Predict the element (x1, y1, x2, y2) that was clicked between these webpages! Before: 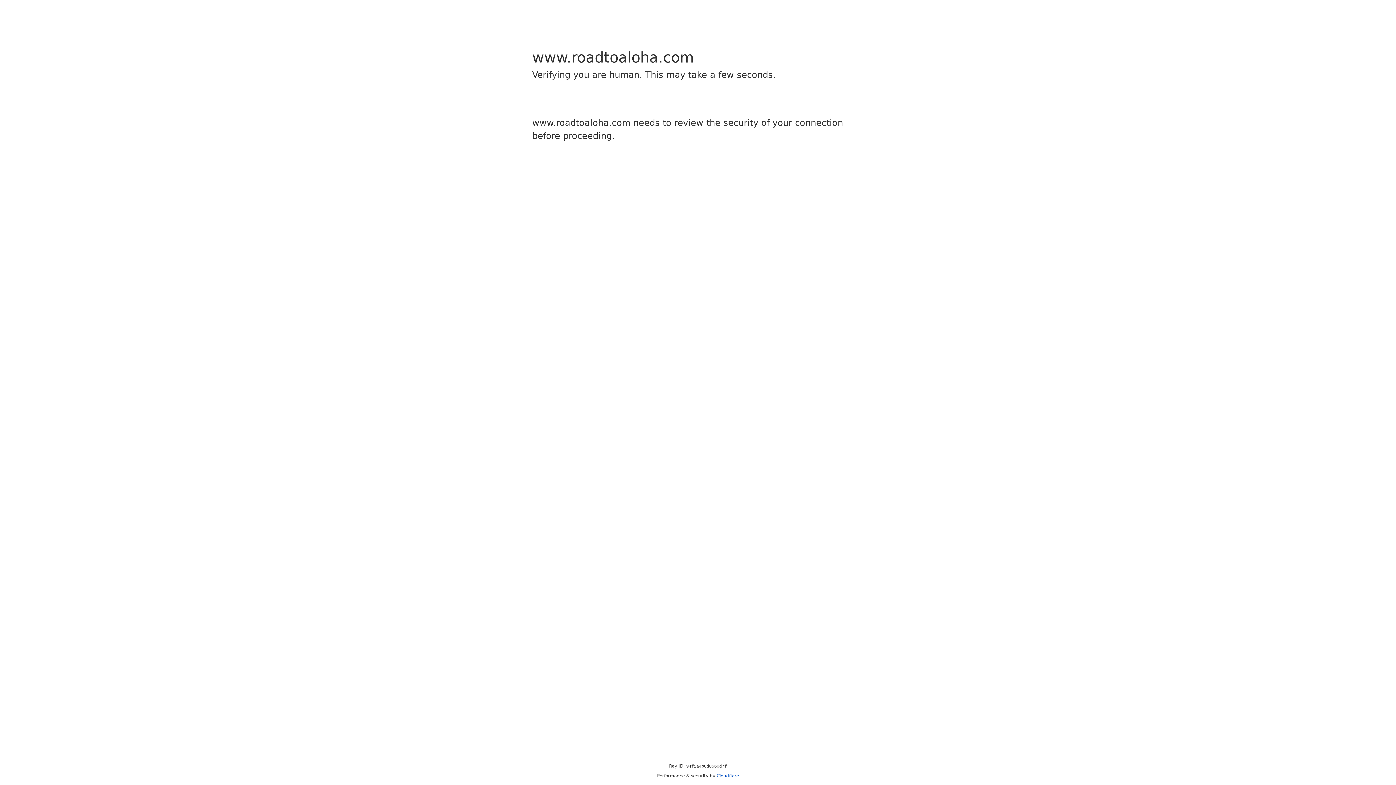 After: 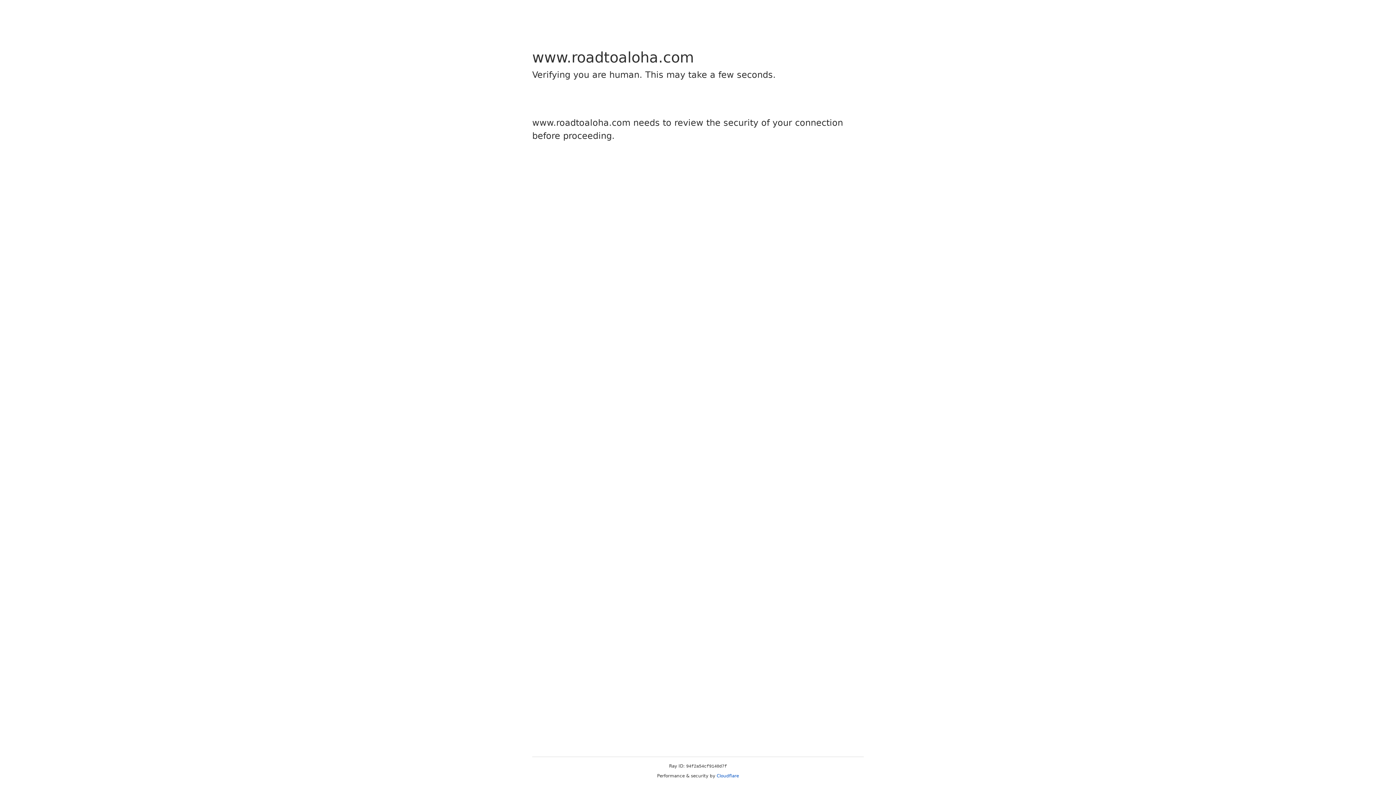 Action: bbox: (716, 773, 739, 778) label: Cloudflare